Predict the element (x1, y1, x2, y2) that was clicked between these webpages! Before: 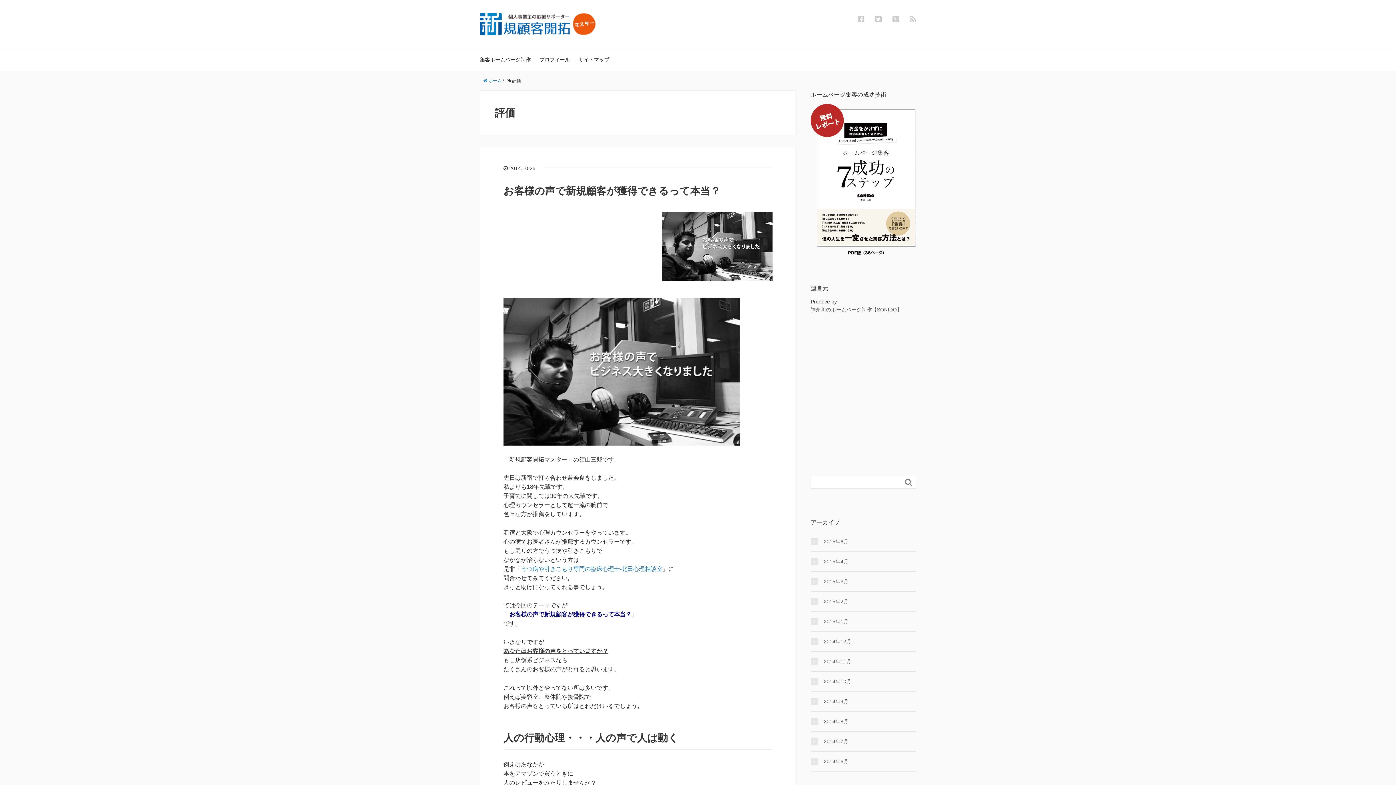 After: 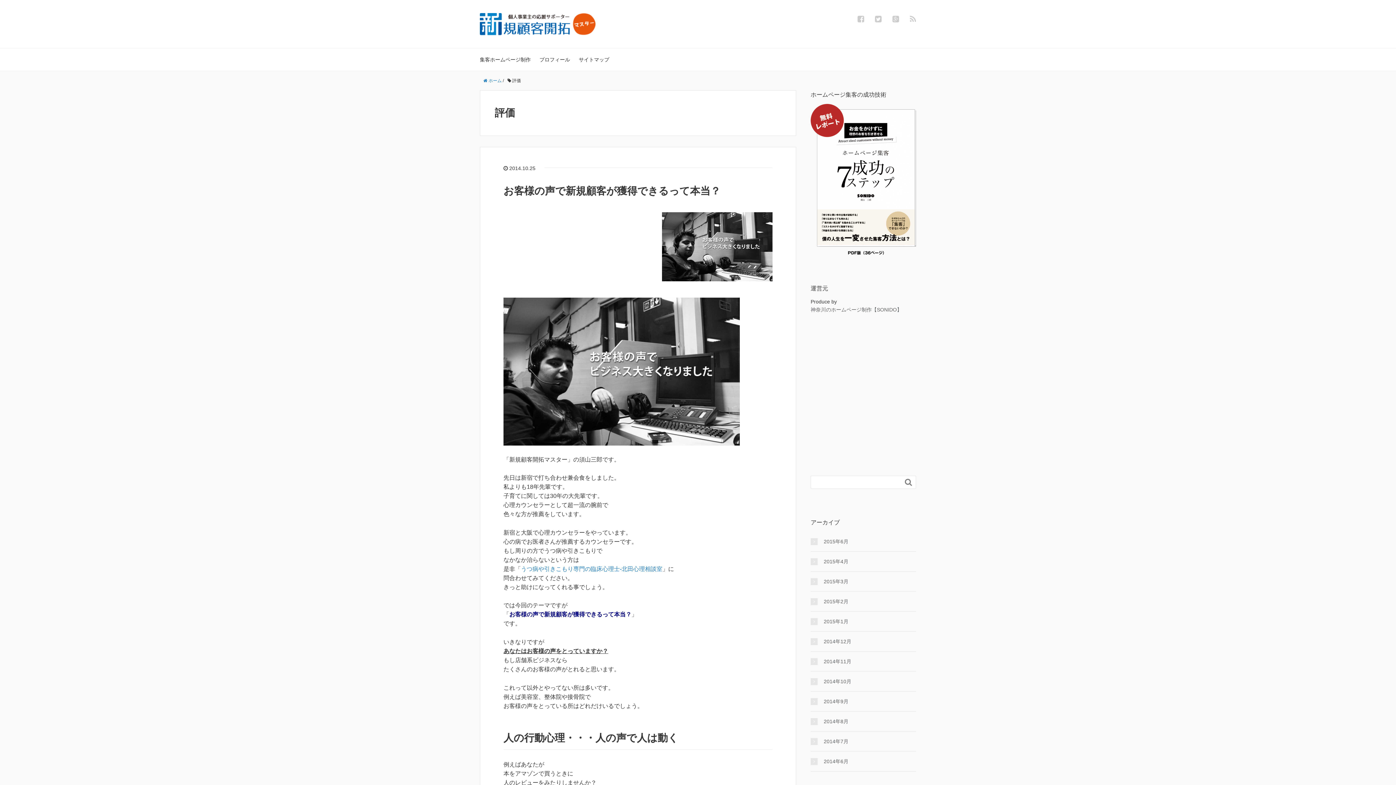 Action: bbox: (810, 104, 916, 255)